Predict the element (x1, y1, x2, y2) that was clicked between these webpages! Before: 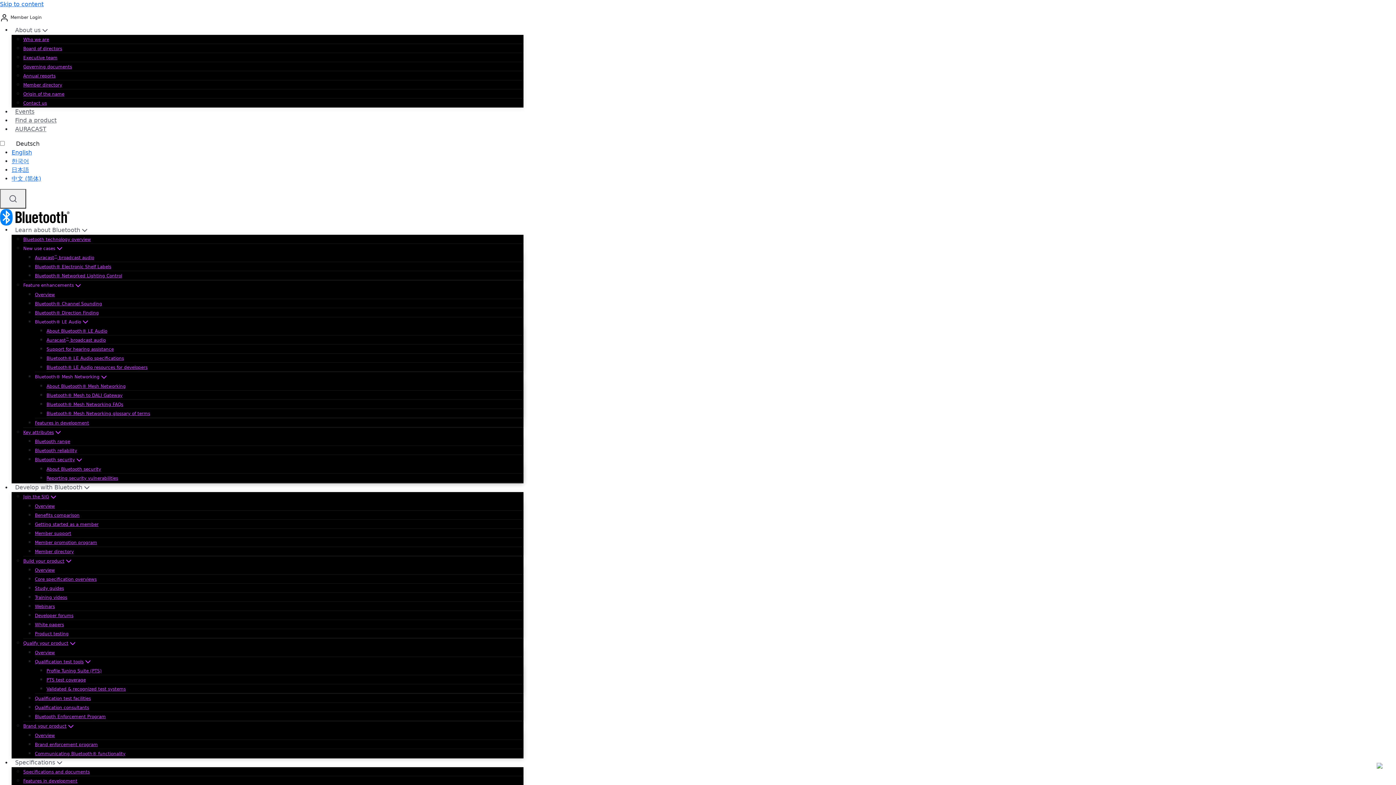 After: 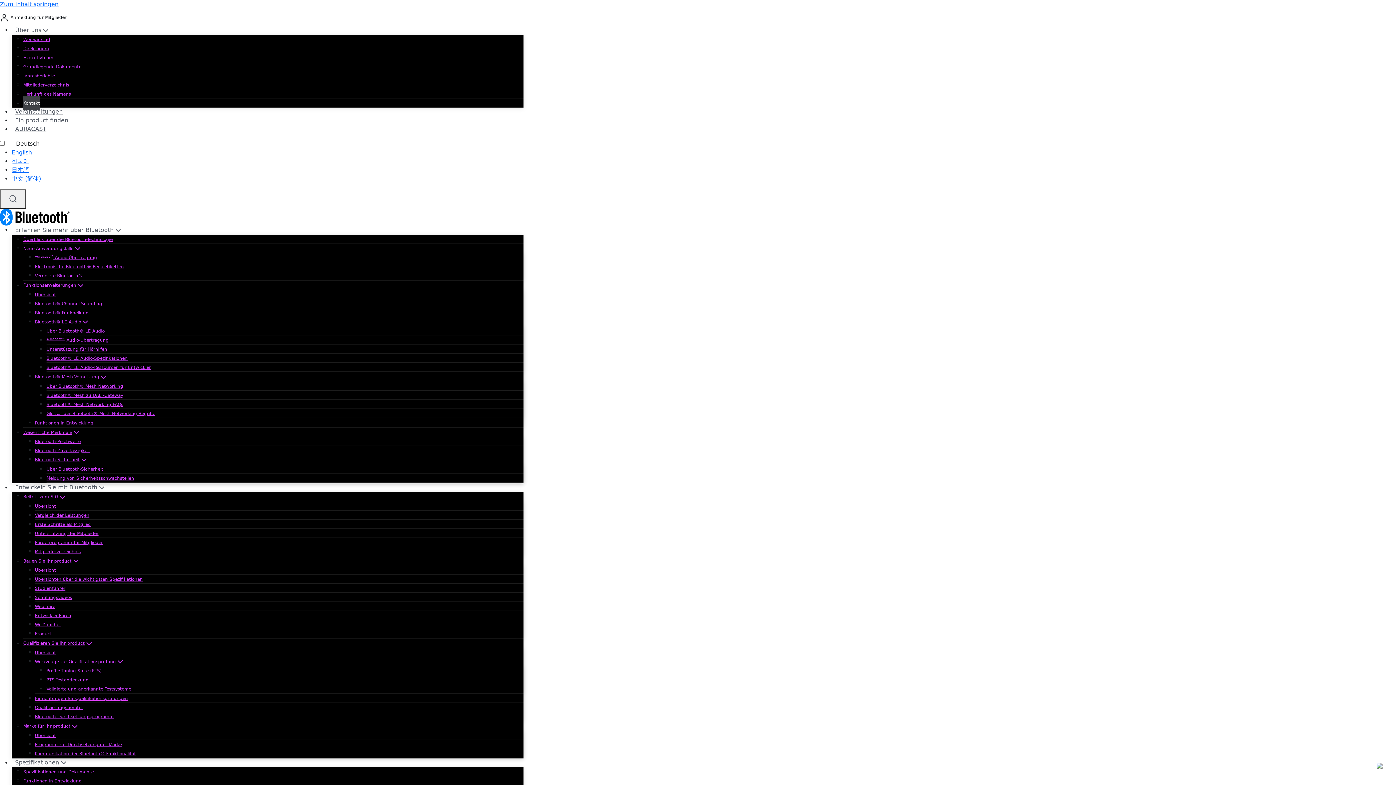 Action: bbox: (23, 96, 46, 110) label: Contact us